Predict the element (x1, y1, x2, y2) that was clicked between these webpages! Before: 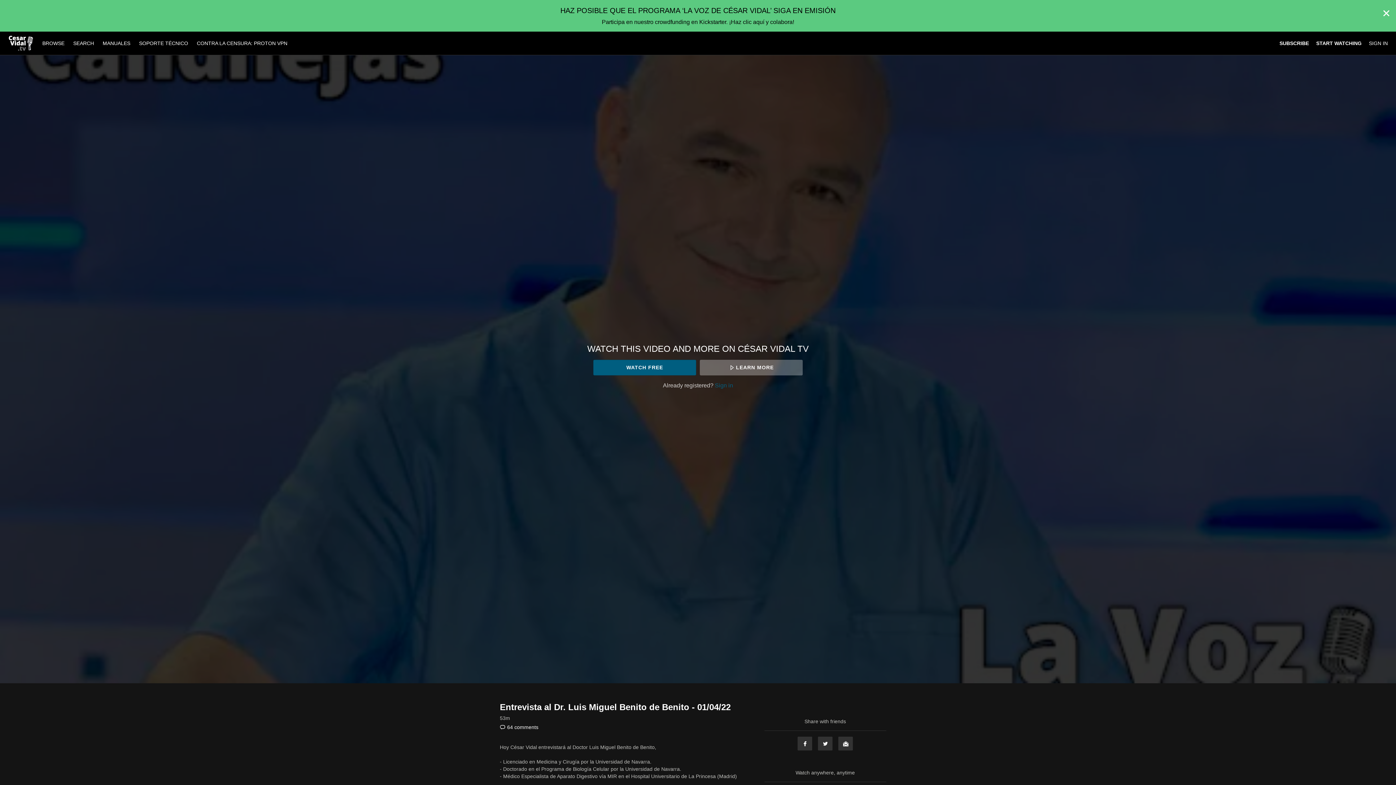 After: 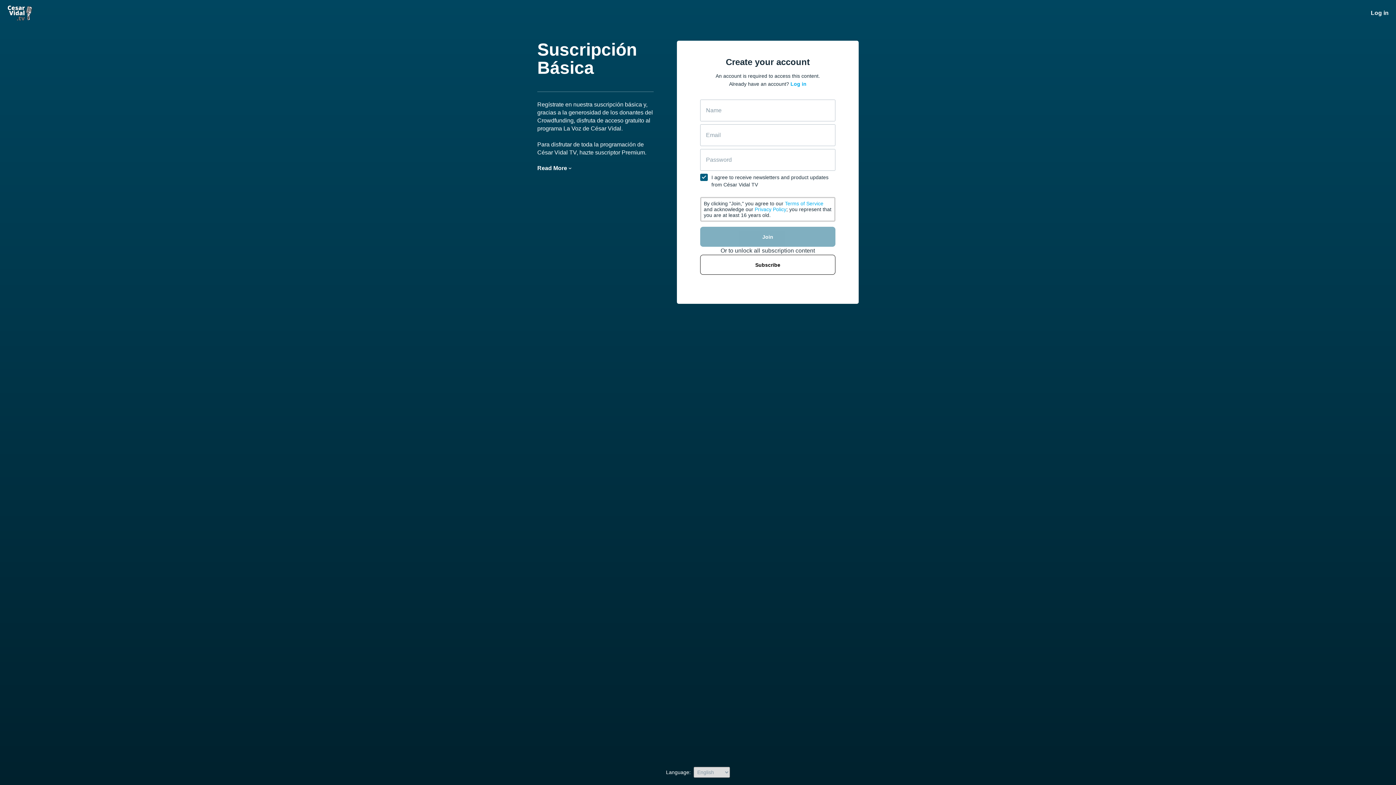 Action: bbox: (593, 359, 696, 375) label: WATCH FREE